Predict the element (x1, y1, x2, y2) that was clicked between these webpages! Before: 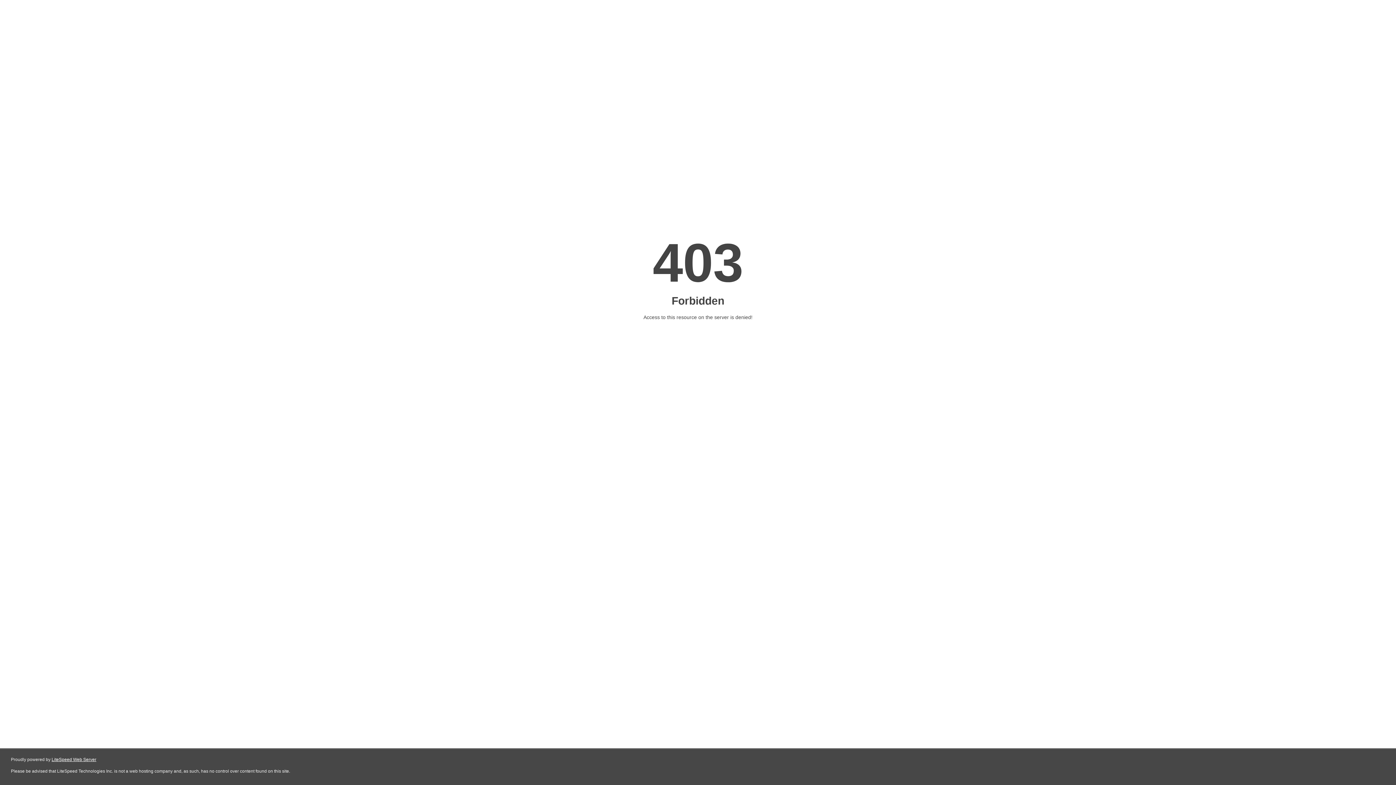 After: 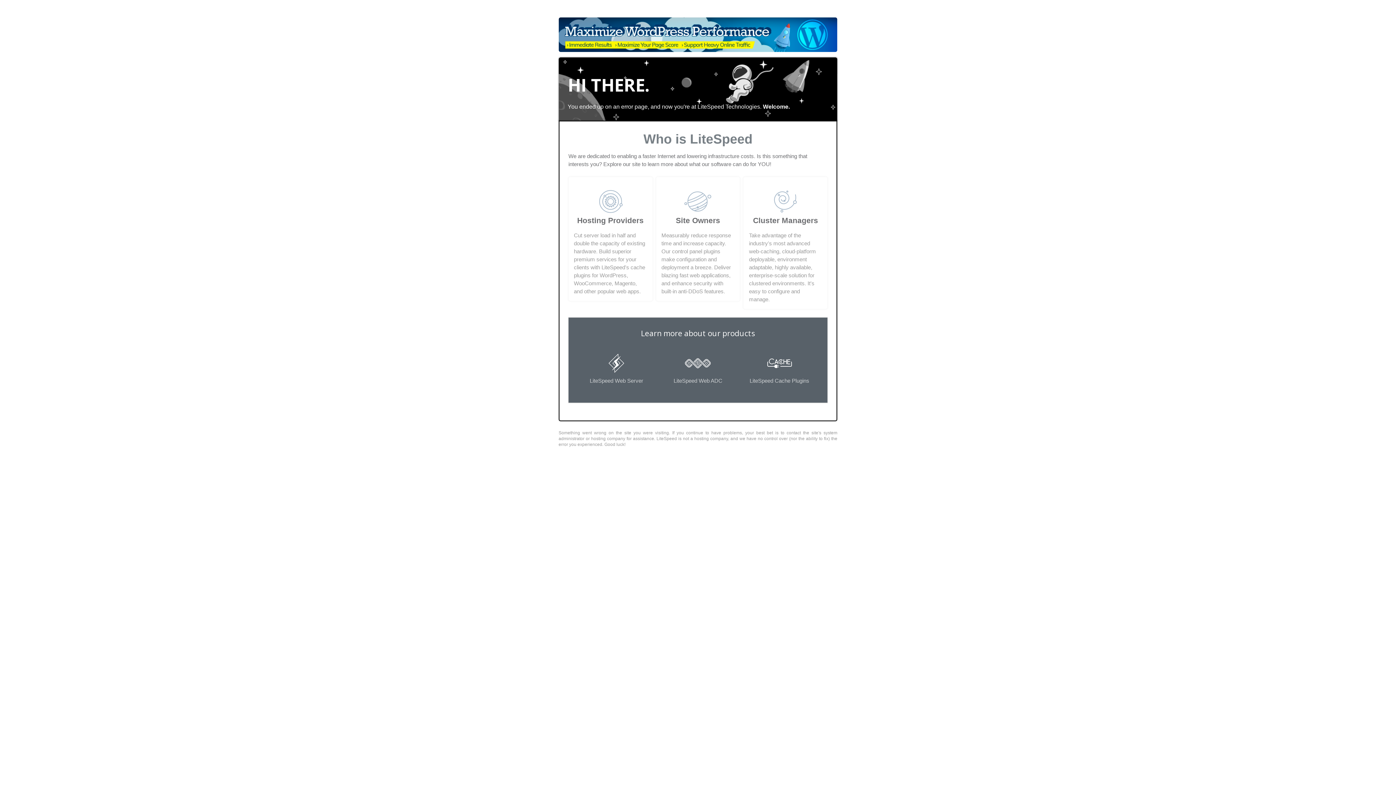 Action: label: LiteSpeed Web Server bbox: (51, 757, 96, 762)